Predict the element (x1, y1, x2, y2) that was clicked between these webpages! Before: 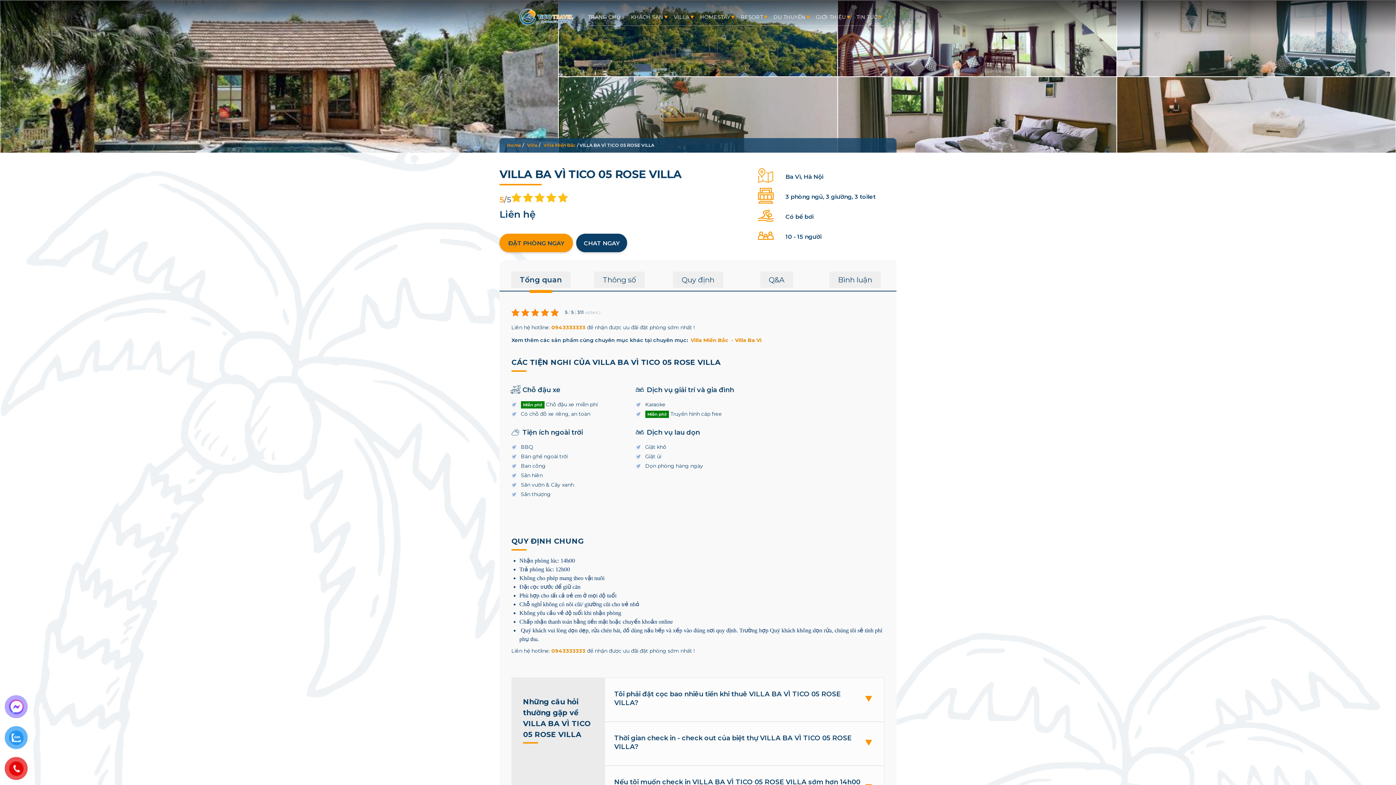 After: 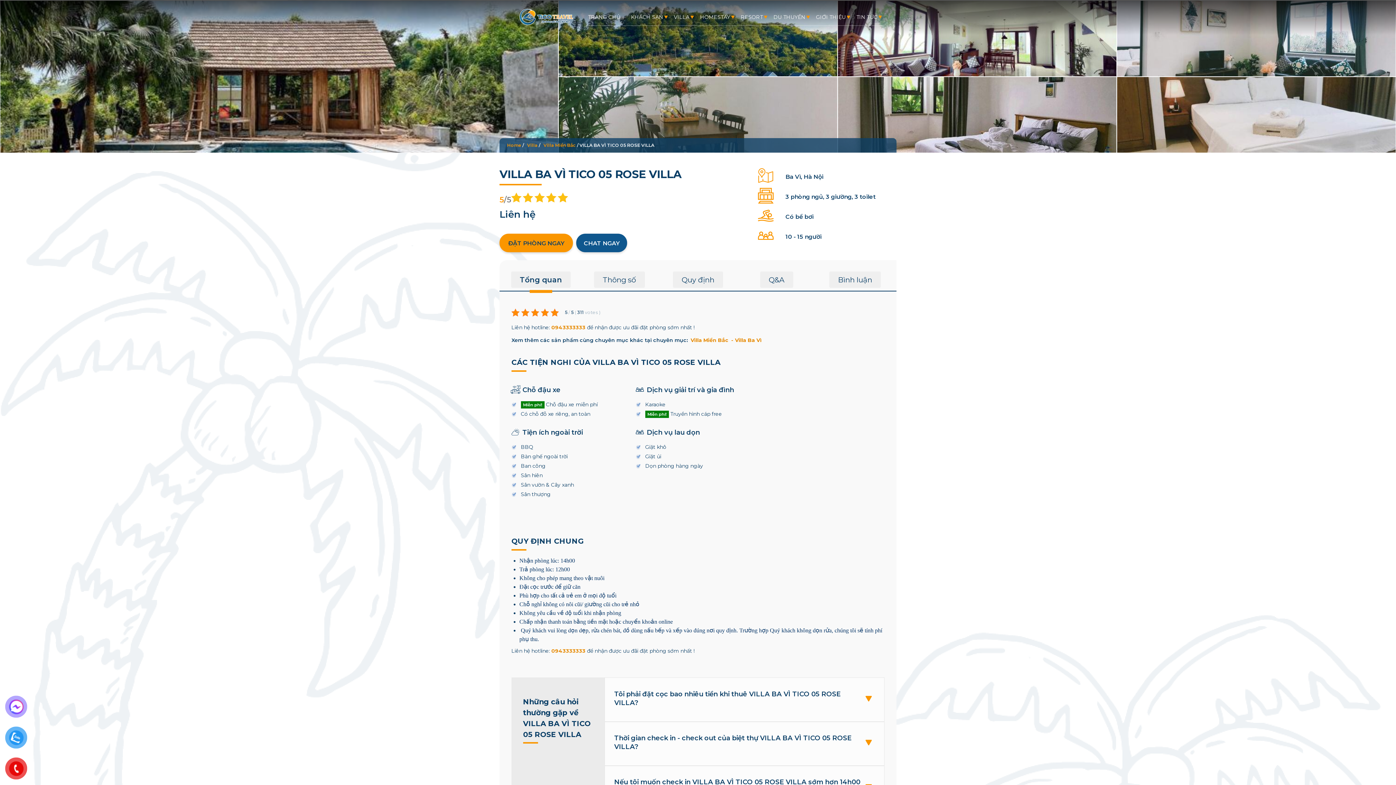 Action: label: CHAT NGAY bbox: (576, 233, 627, 252)